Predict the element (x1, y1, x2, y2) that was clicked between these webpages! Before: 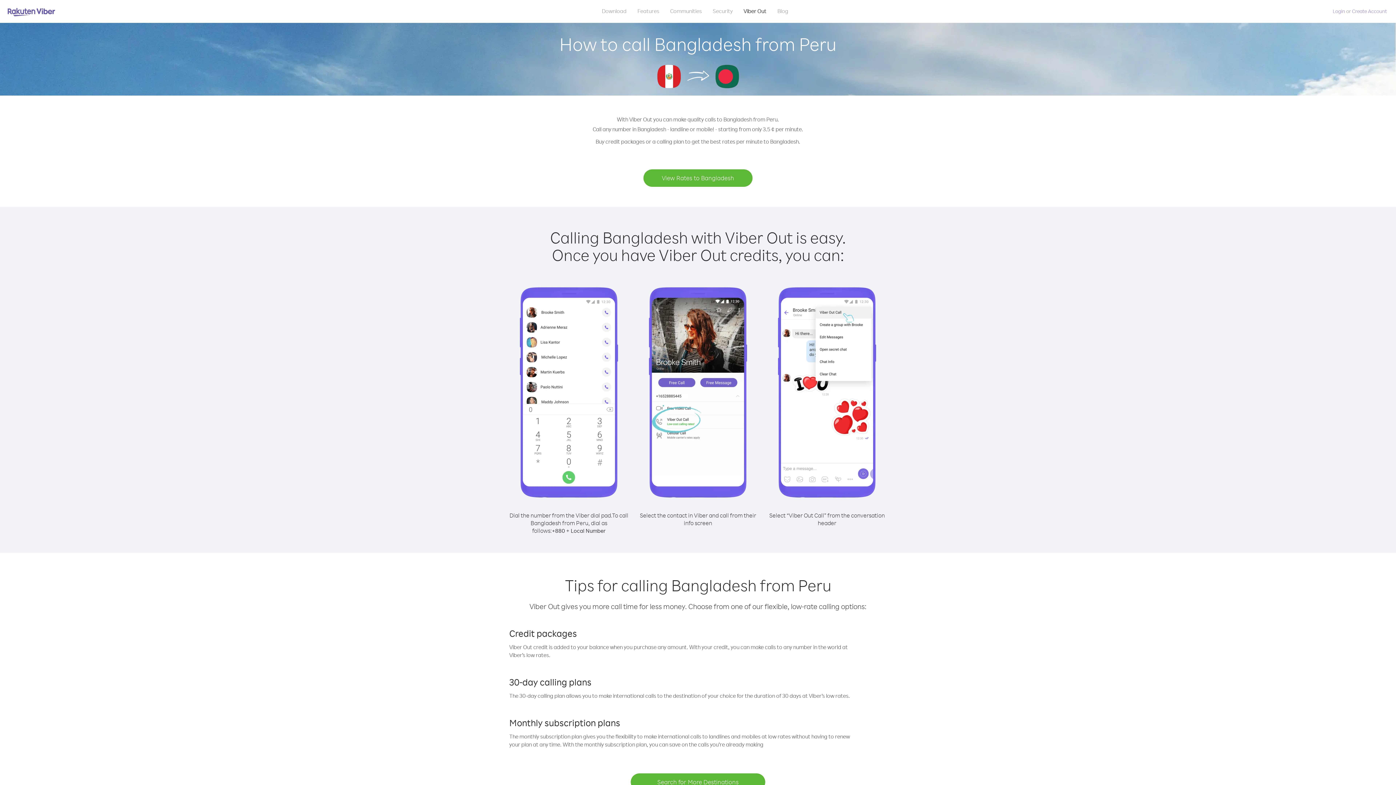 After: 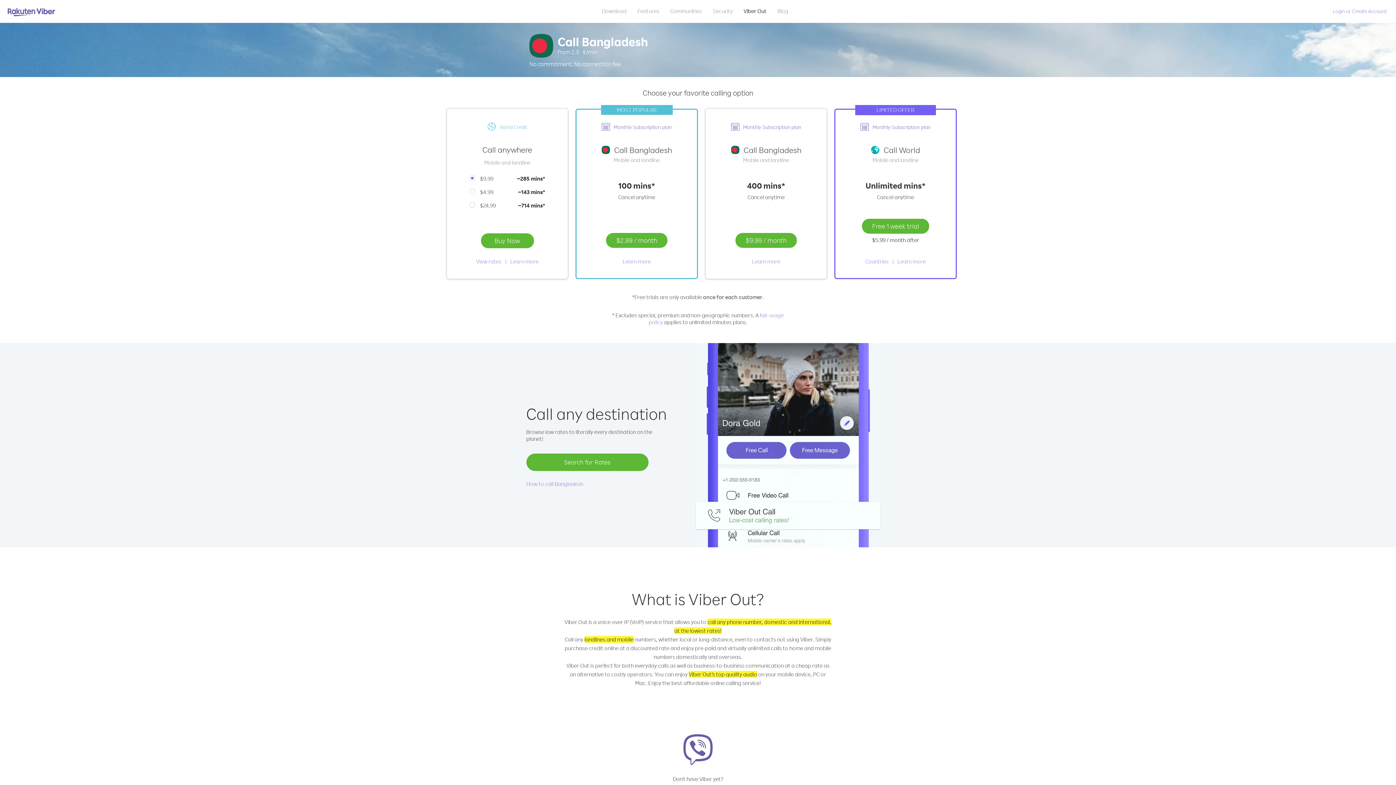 Action: bbox: (643, 169, 752, 186) label: View Rates to Bangladesh